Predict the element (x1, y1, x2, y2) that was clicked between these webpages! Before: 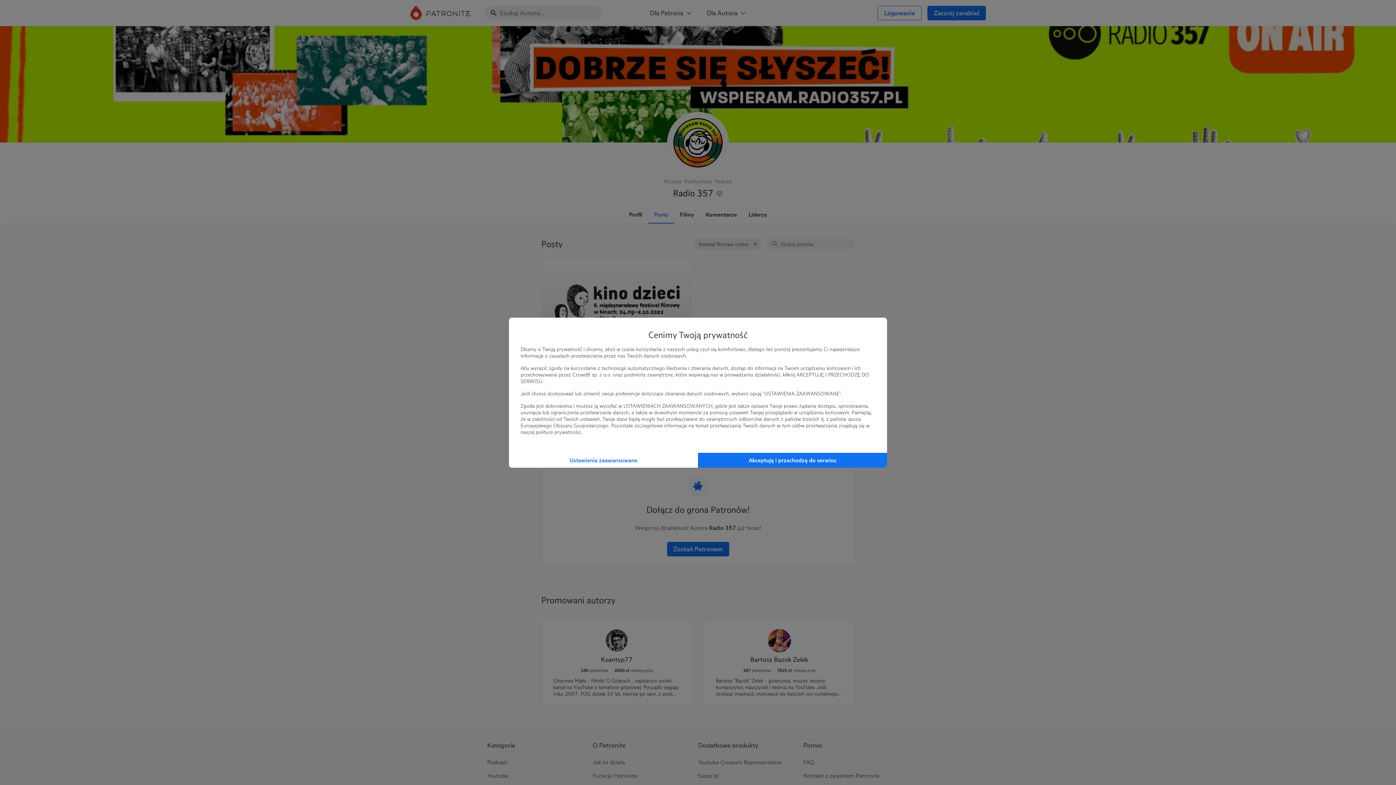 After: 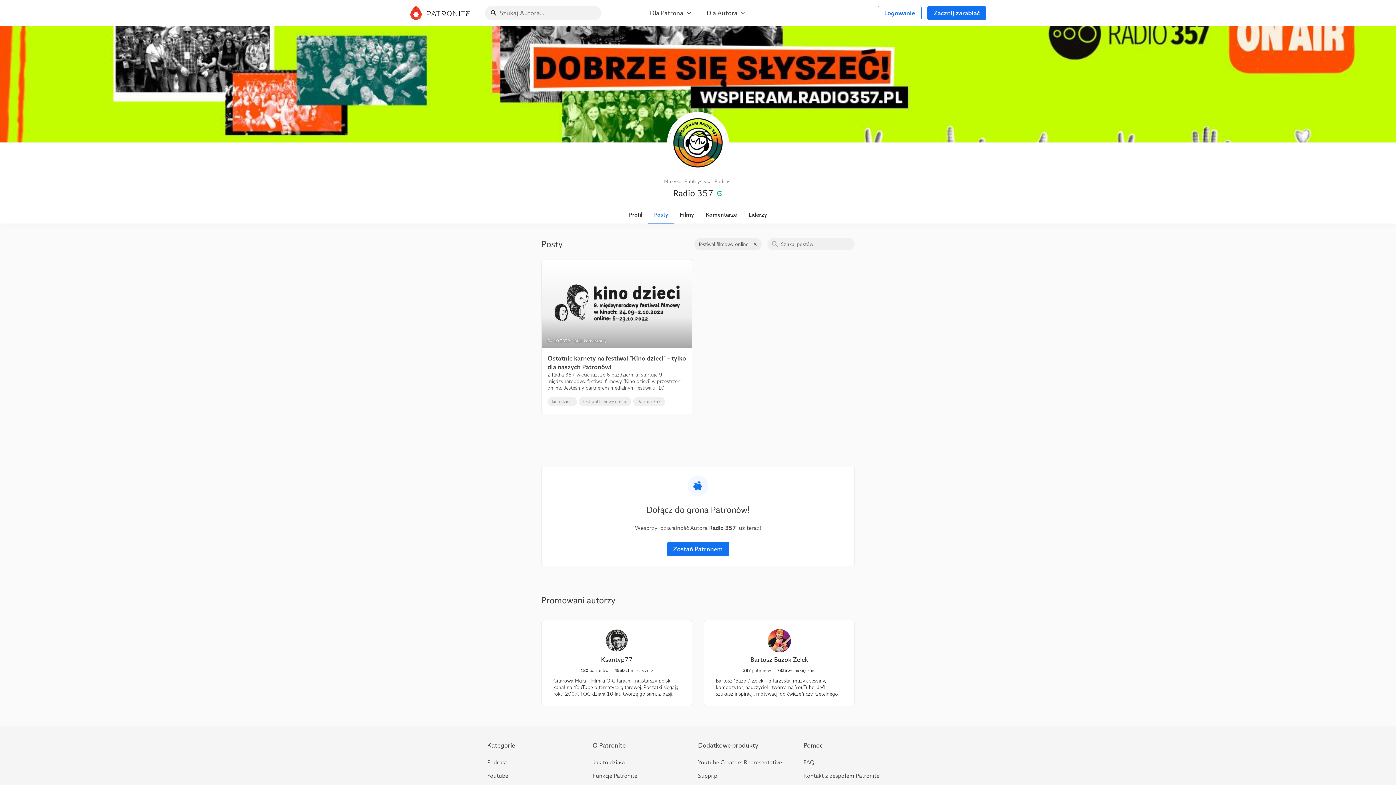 Action: label: Akceptuję i przechodzę do serwisu bbox: (698, 452, 887, 467)